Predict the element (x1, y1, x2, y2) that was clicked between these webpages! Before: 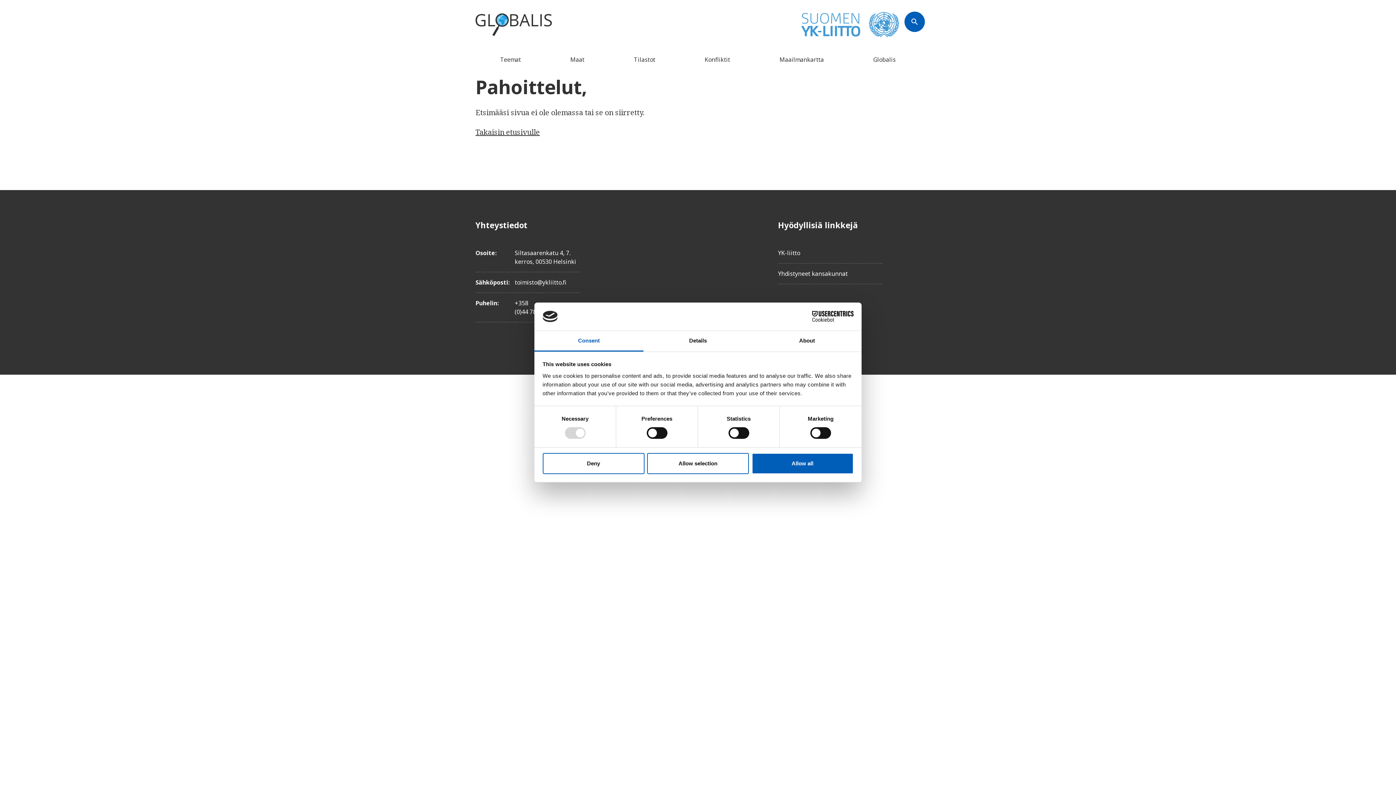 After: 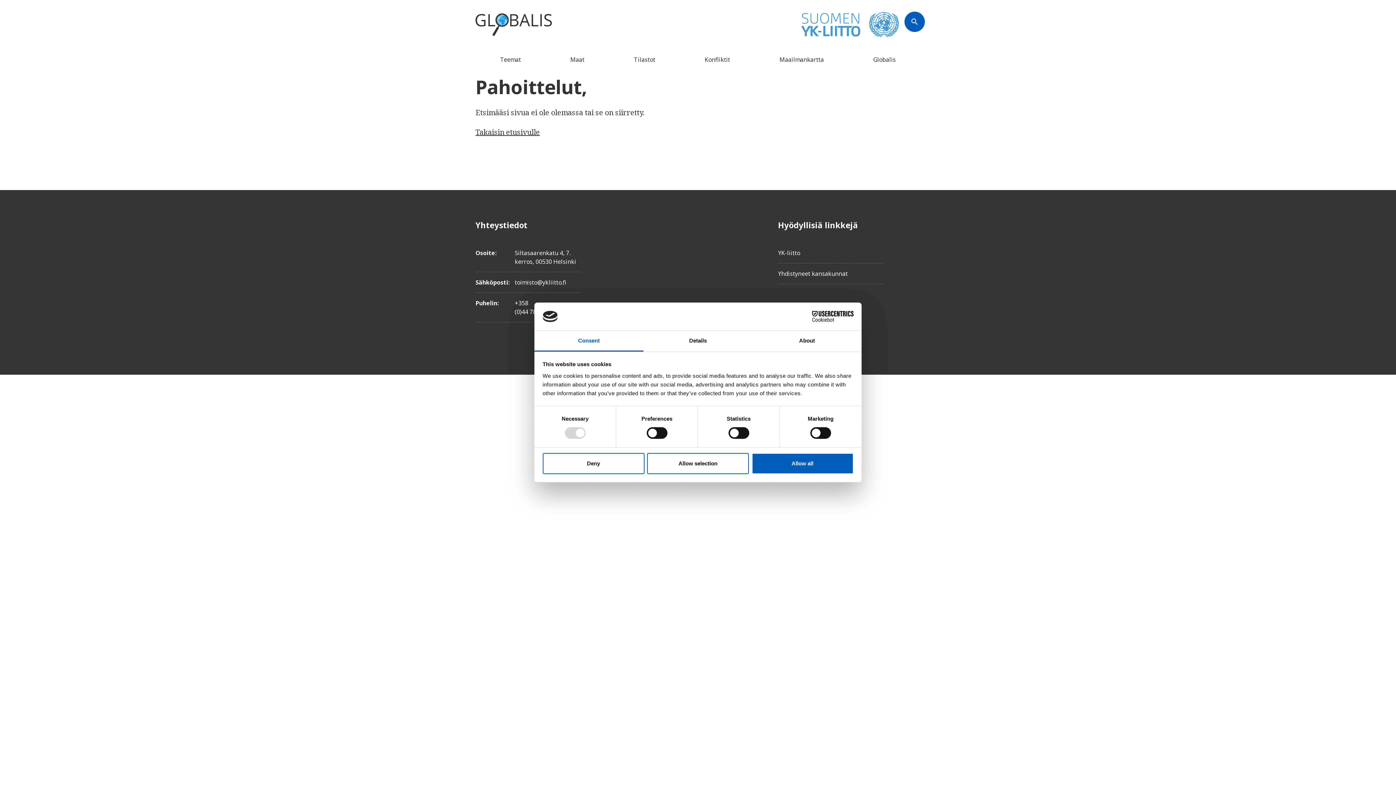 Action: bbox: (534, 331, 643, 351) label: Consent